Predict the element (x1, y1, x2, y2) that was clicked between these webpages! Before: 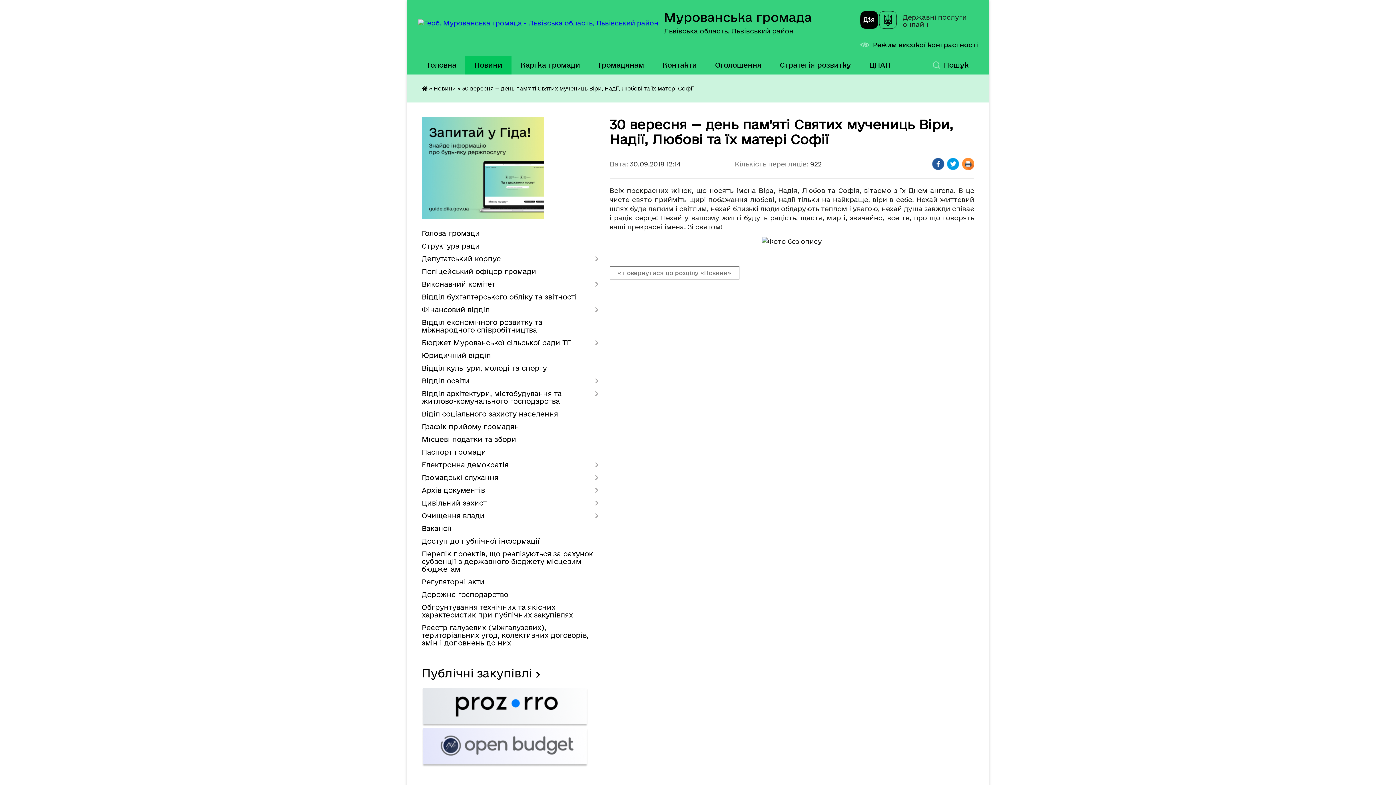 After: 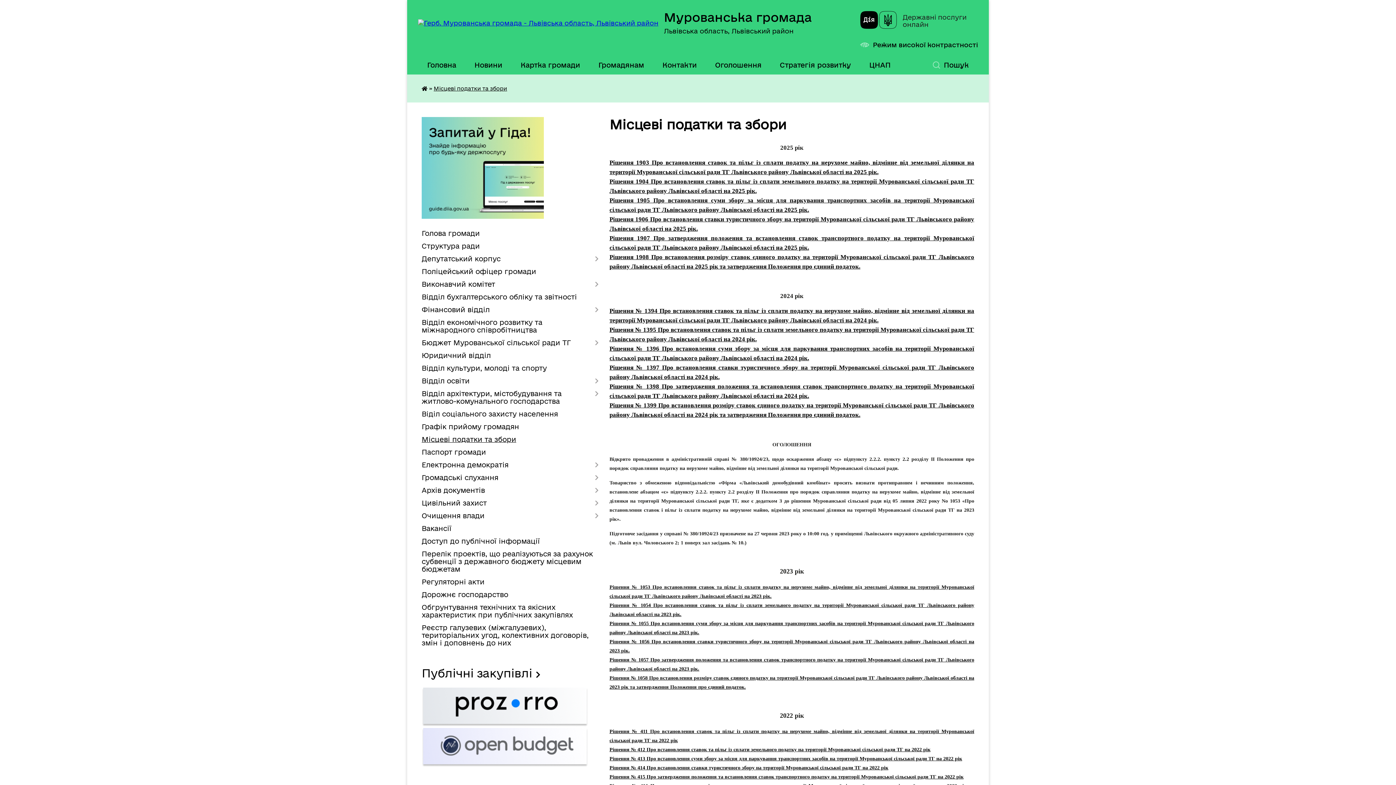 Action: bbox: (421, 433, 598, 446) label: Місцеві податки та збори